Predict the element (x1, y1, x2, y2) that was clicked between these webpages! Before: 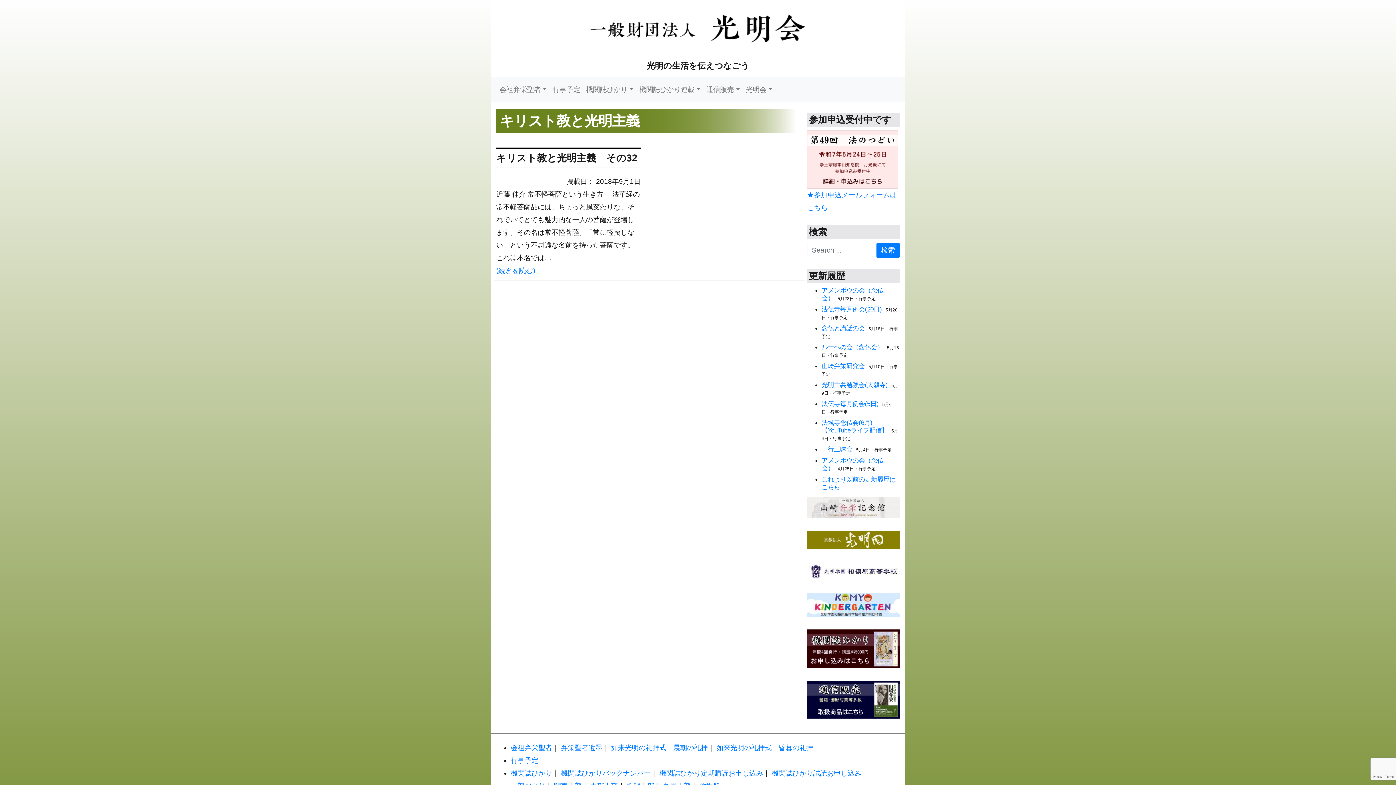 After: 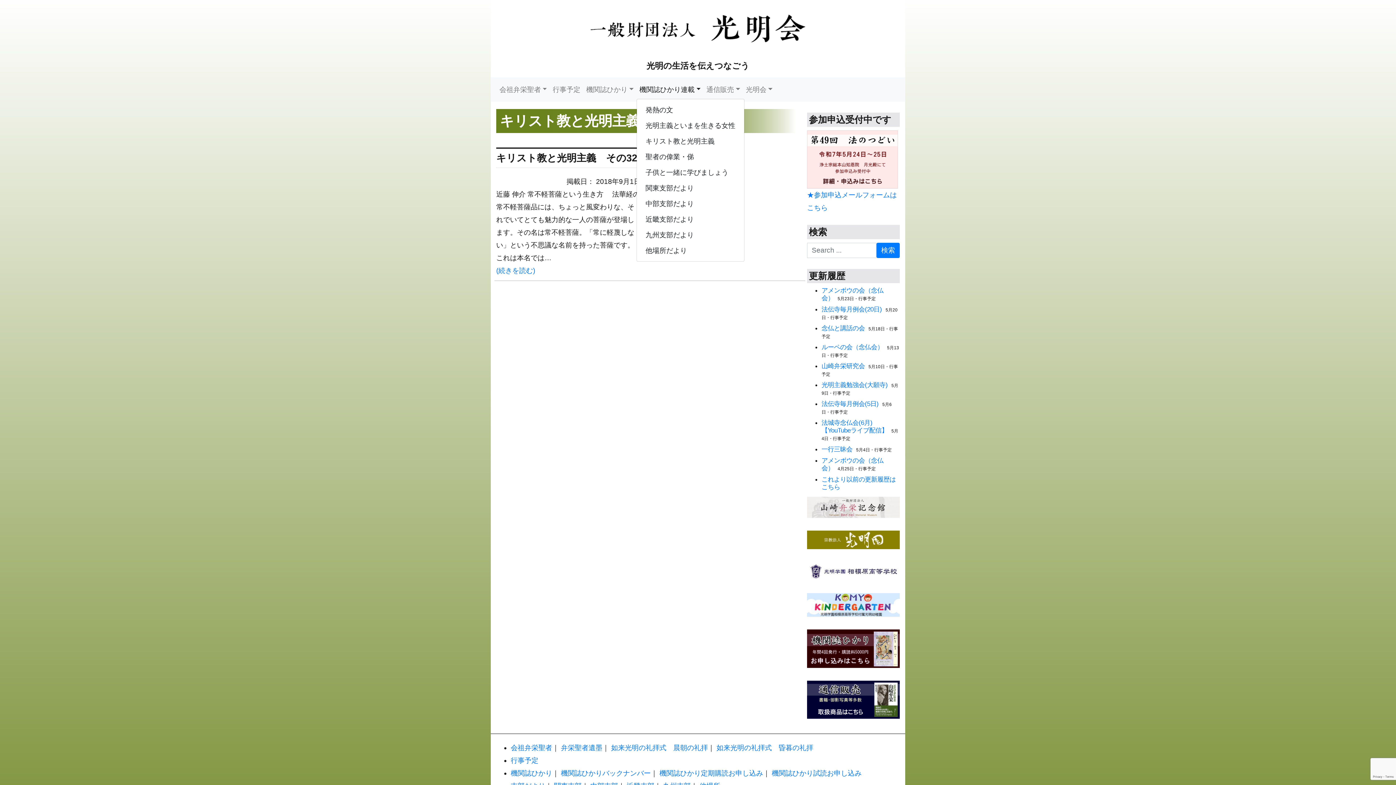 Action: bbox: (636, 80, 703, 98) label: 機関誌ひかり連載